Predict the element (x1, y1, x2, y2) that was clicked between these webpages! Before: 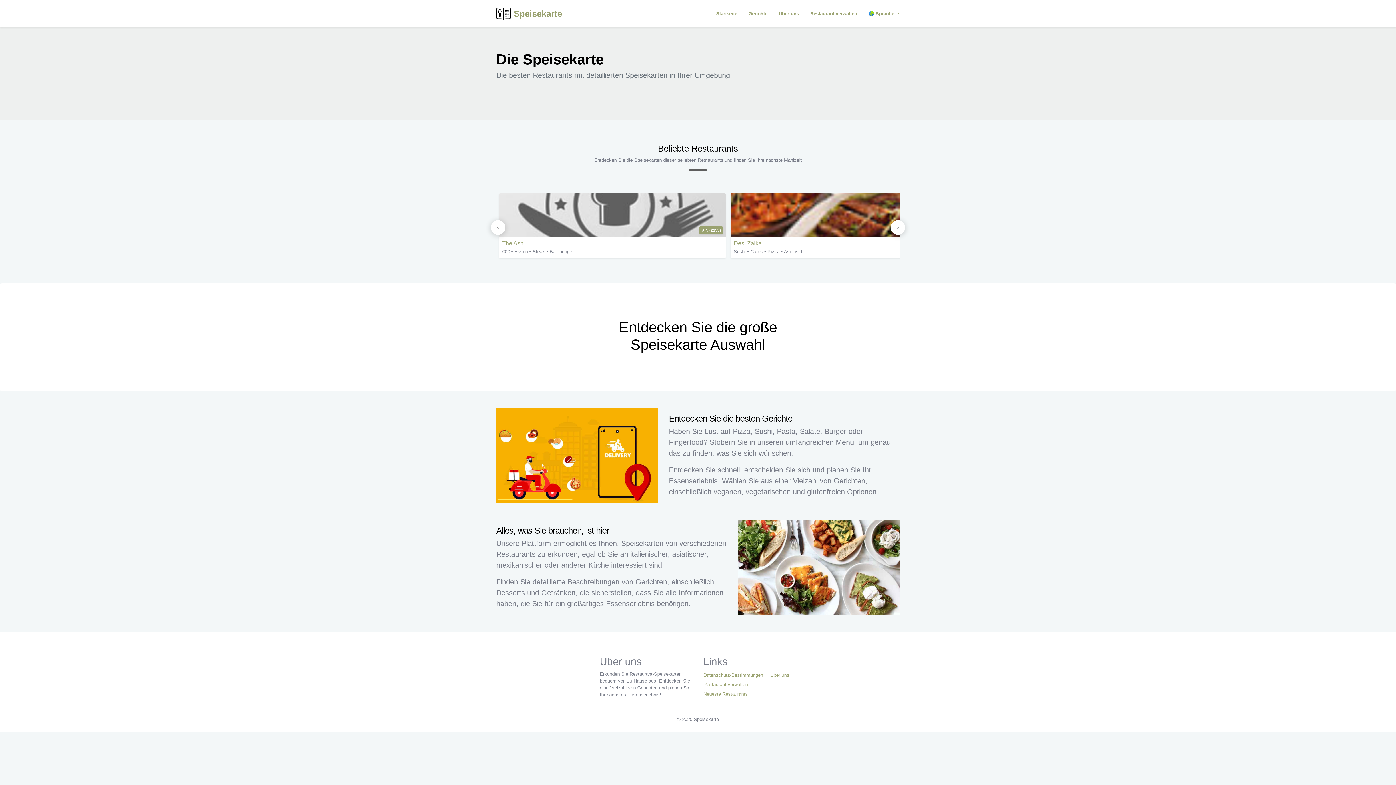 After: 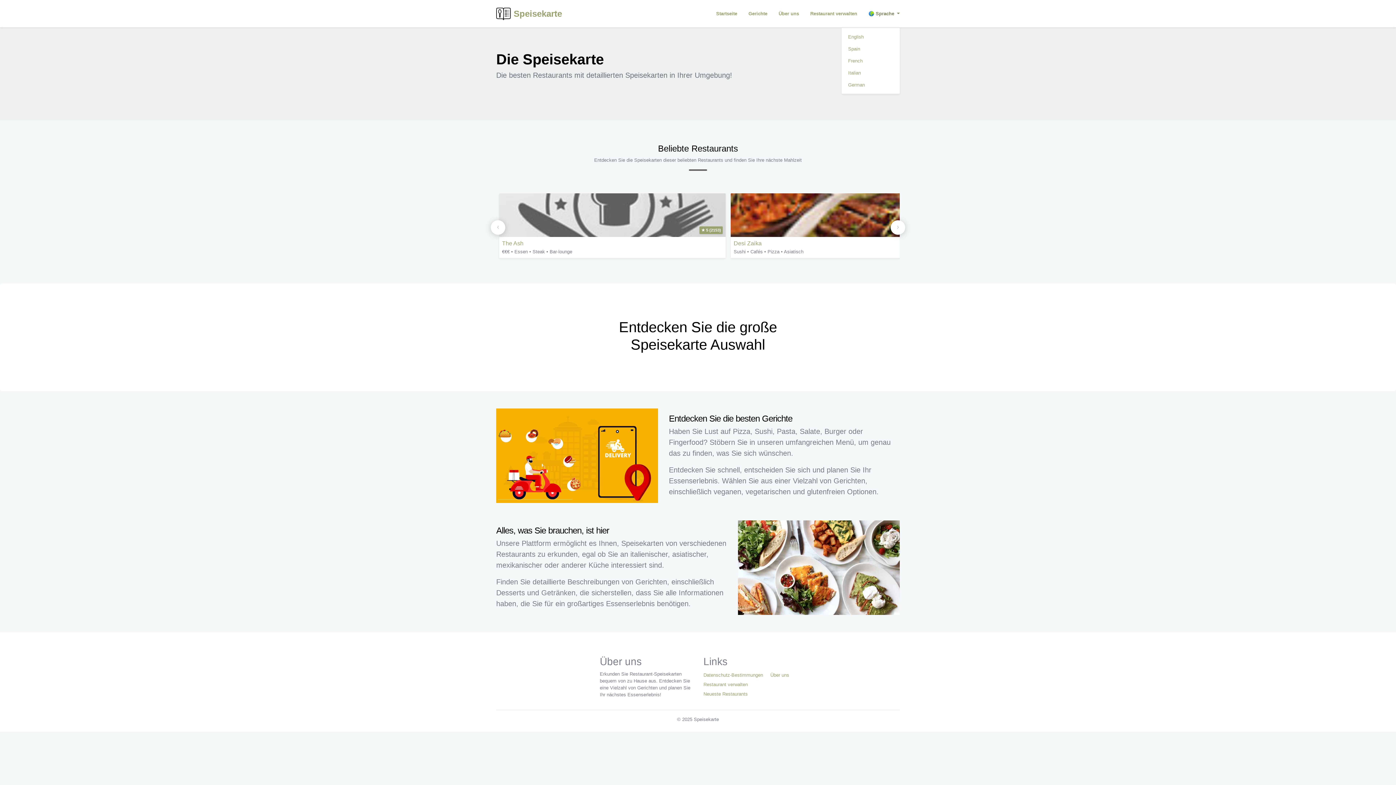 Action: label: 🌍 Sprache  bbox: (868, 0, 900, 27)